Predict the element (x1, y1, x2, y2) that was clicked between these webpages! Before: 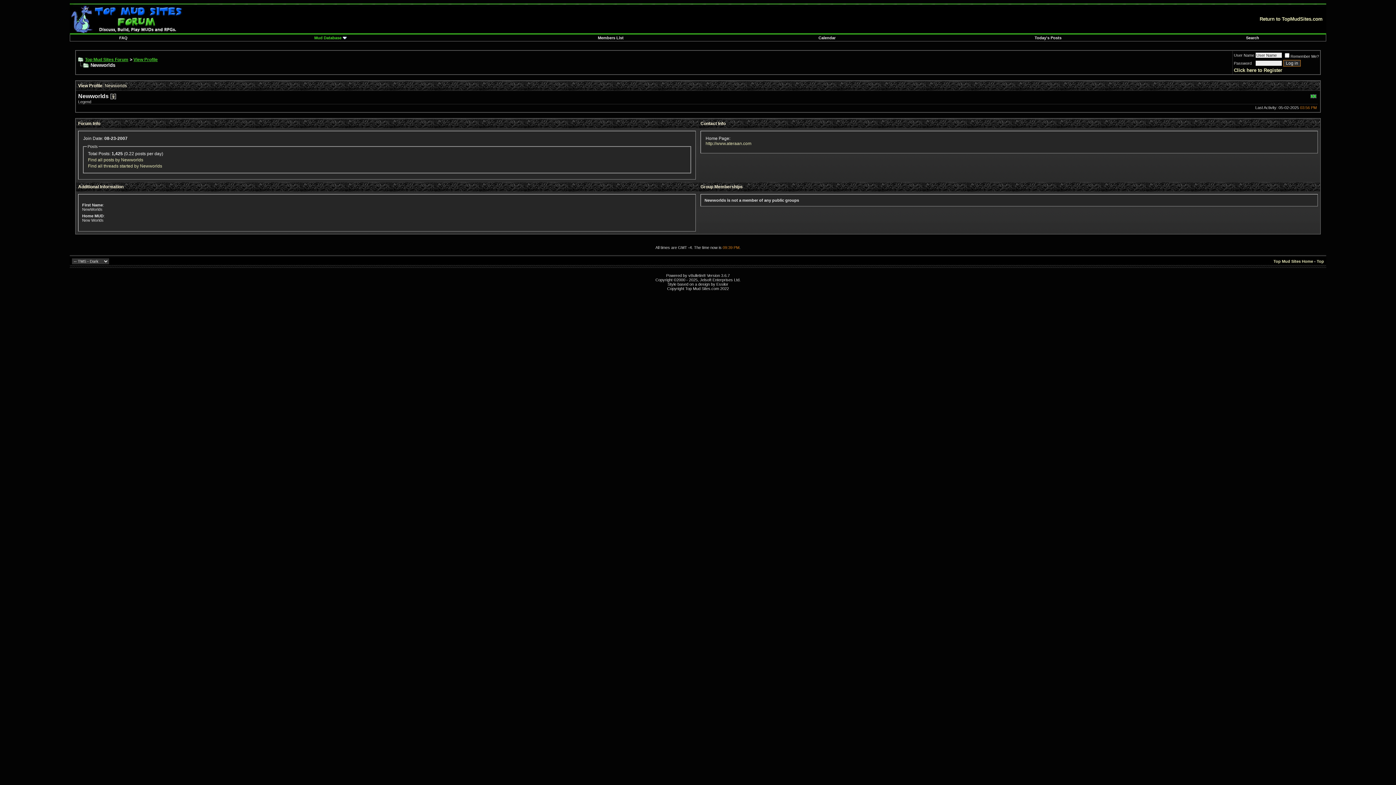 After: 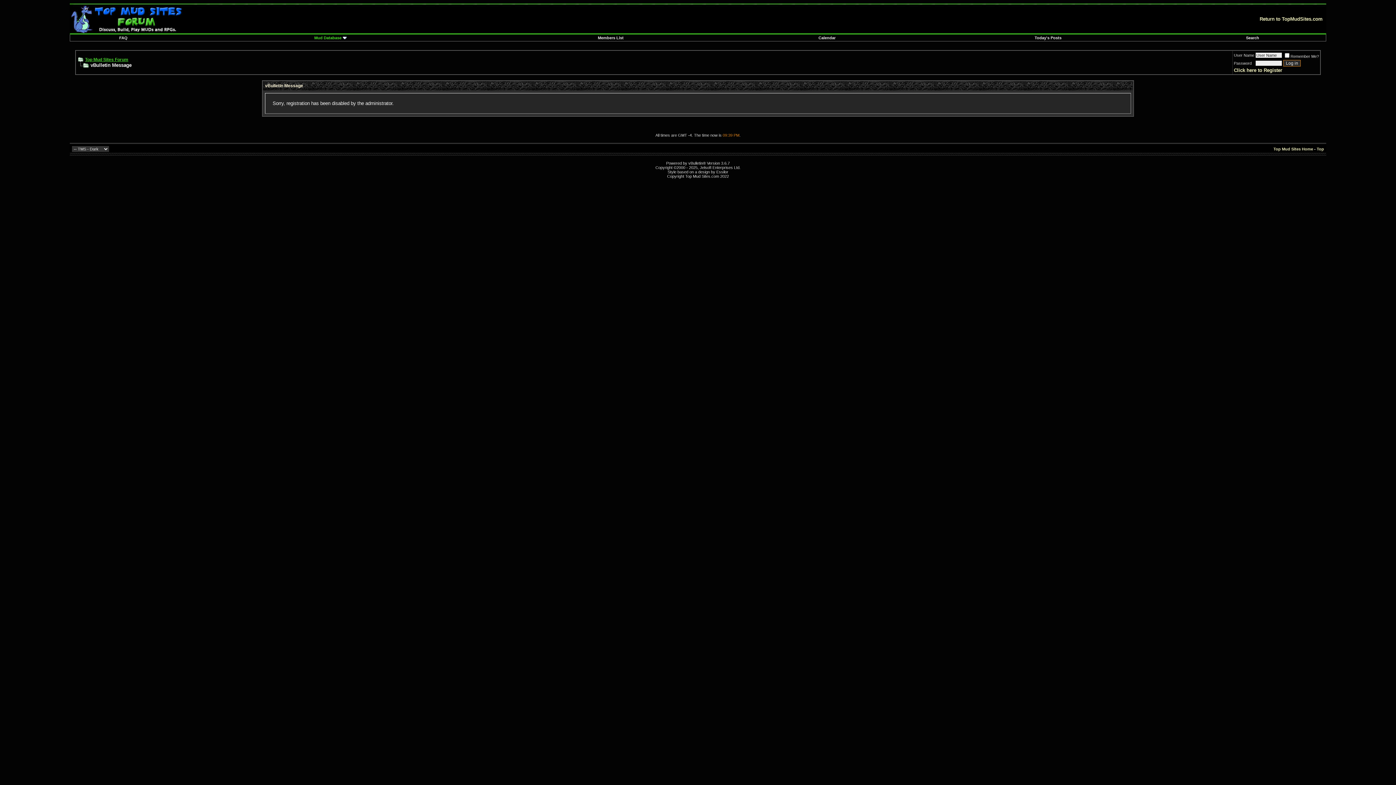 Action: bbox: (1234, 67, 1282, 73) label: Click here to Register